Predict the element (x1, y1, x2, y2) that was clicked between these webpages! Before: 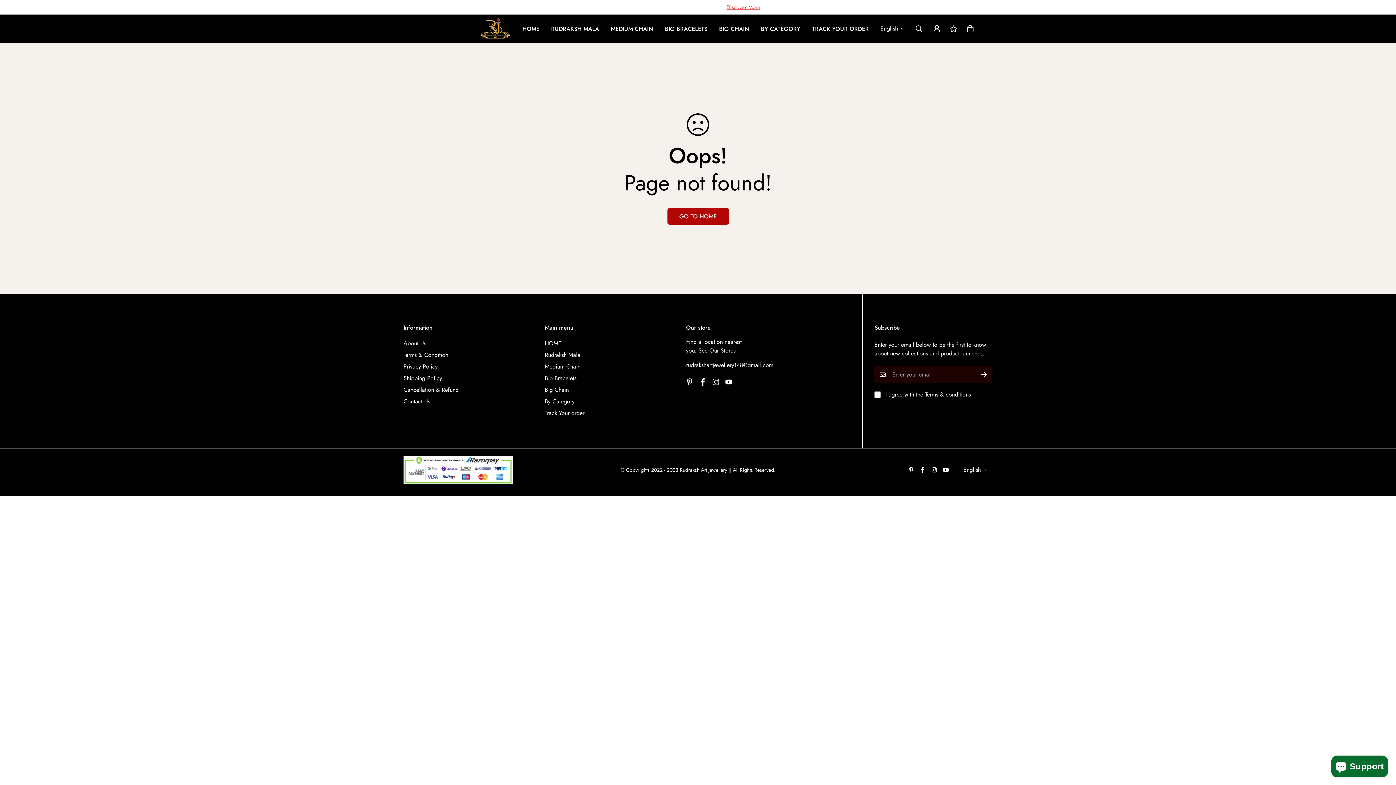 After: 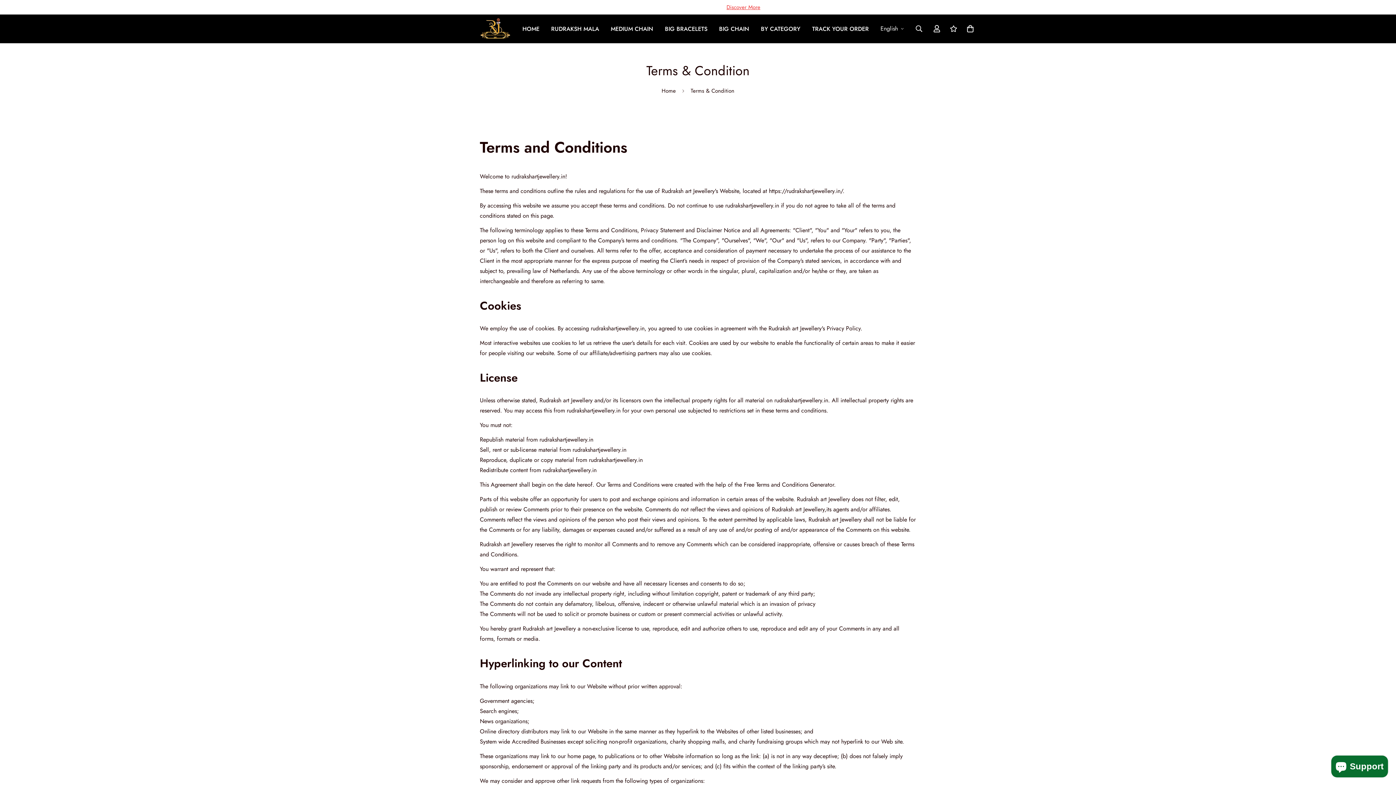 Action: bbox: (403, 350, 448, 359) label: Terms & Condition